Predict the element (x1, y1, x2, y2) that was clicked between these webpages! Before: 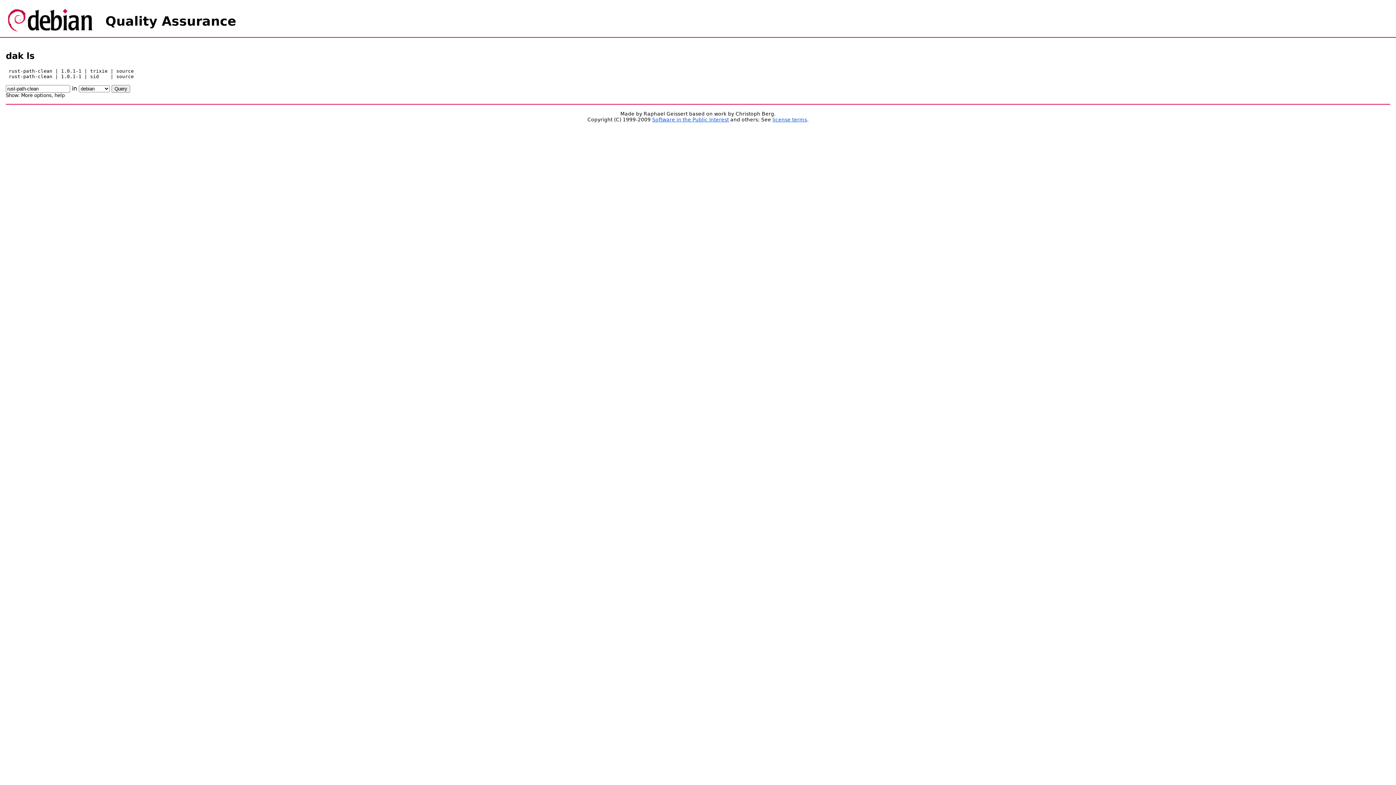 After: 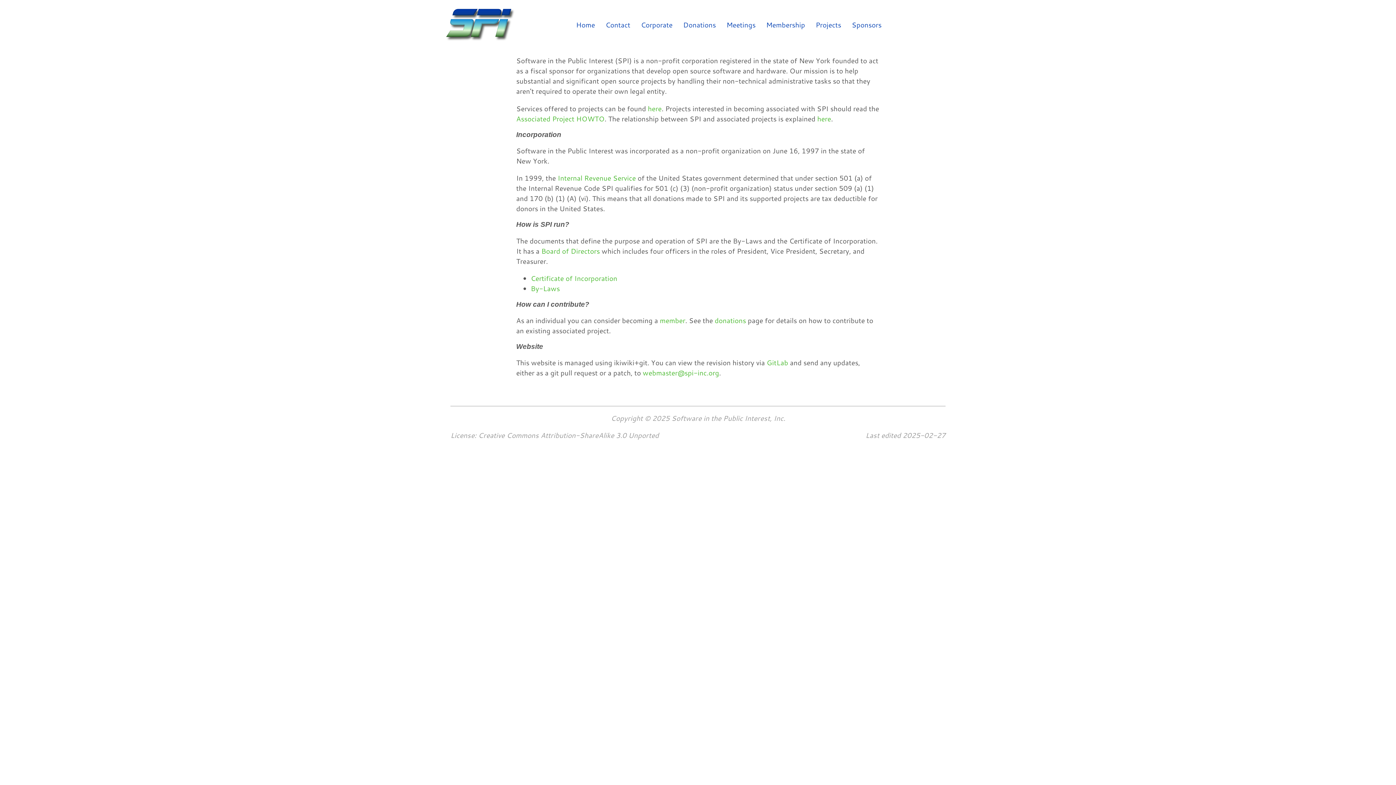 Action: label: Software in the Public Interest bbox: (652, 116, 729, 122)